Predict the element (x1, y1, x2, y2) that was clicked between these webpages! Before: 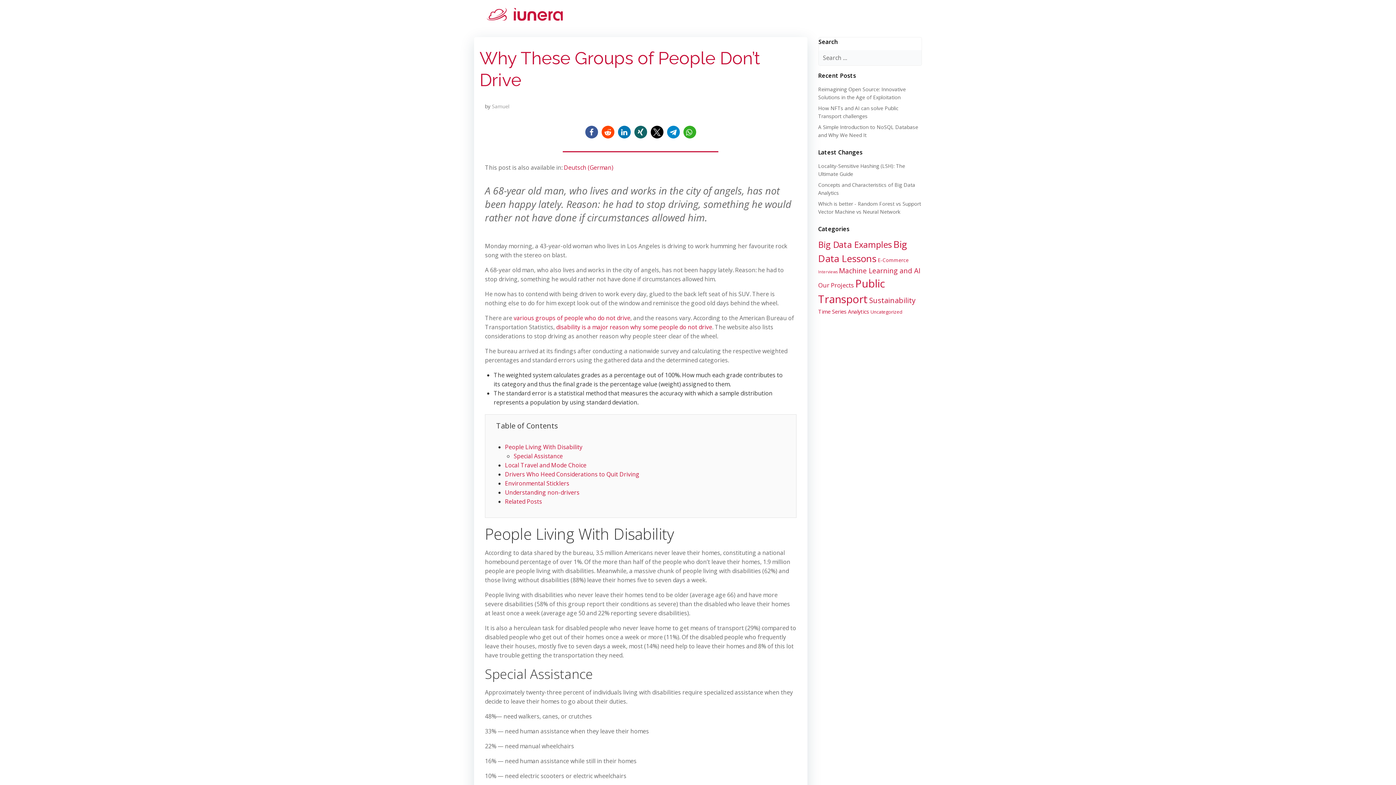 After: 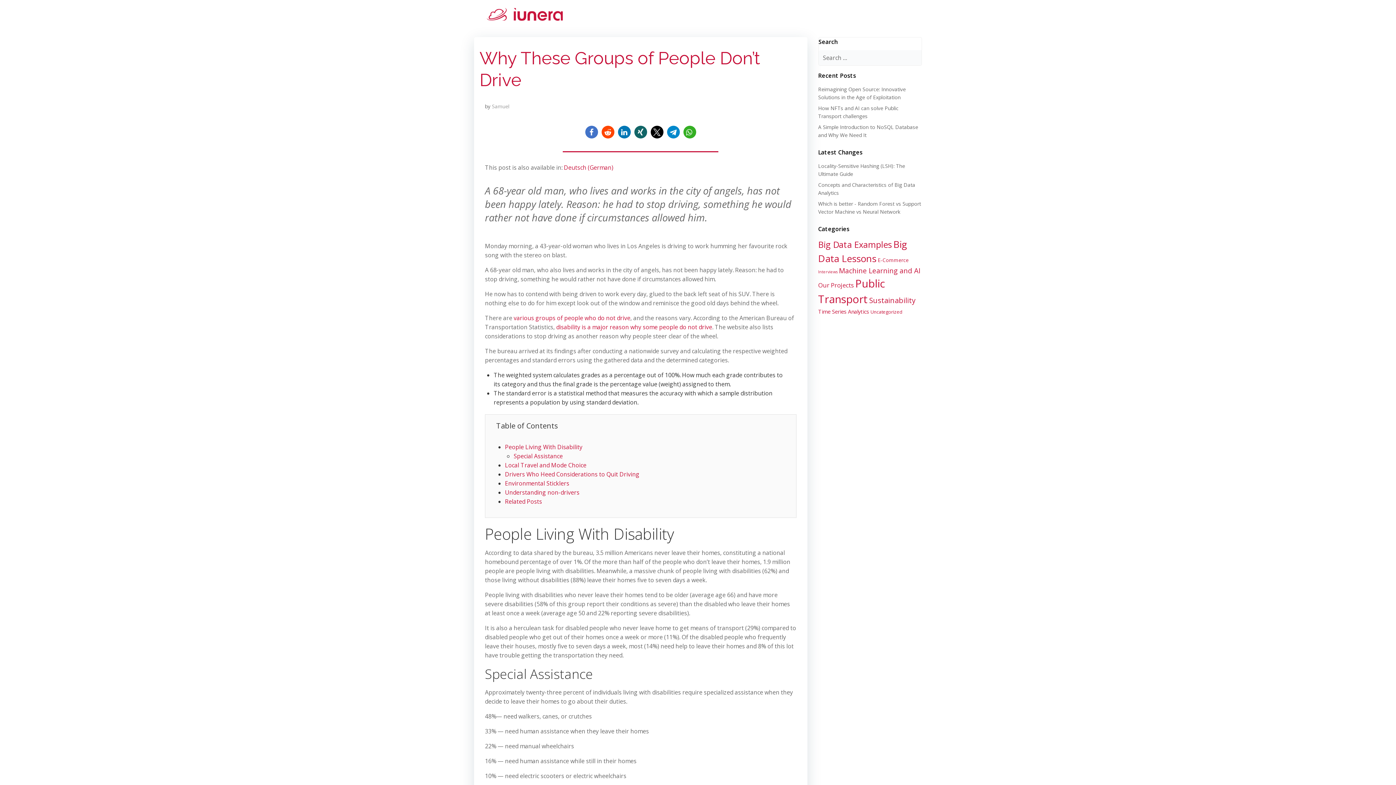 Action: label: Share on Facebook bbox: (585, 125, 598, 138)